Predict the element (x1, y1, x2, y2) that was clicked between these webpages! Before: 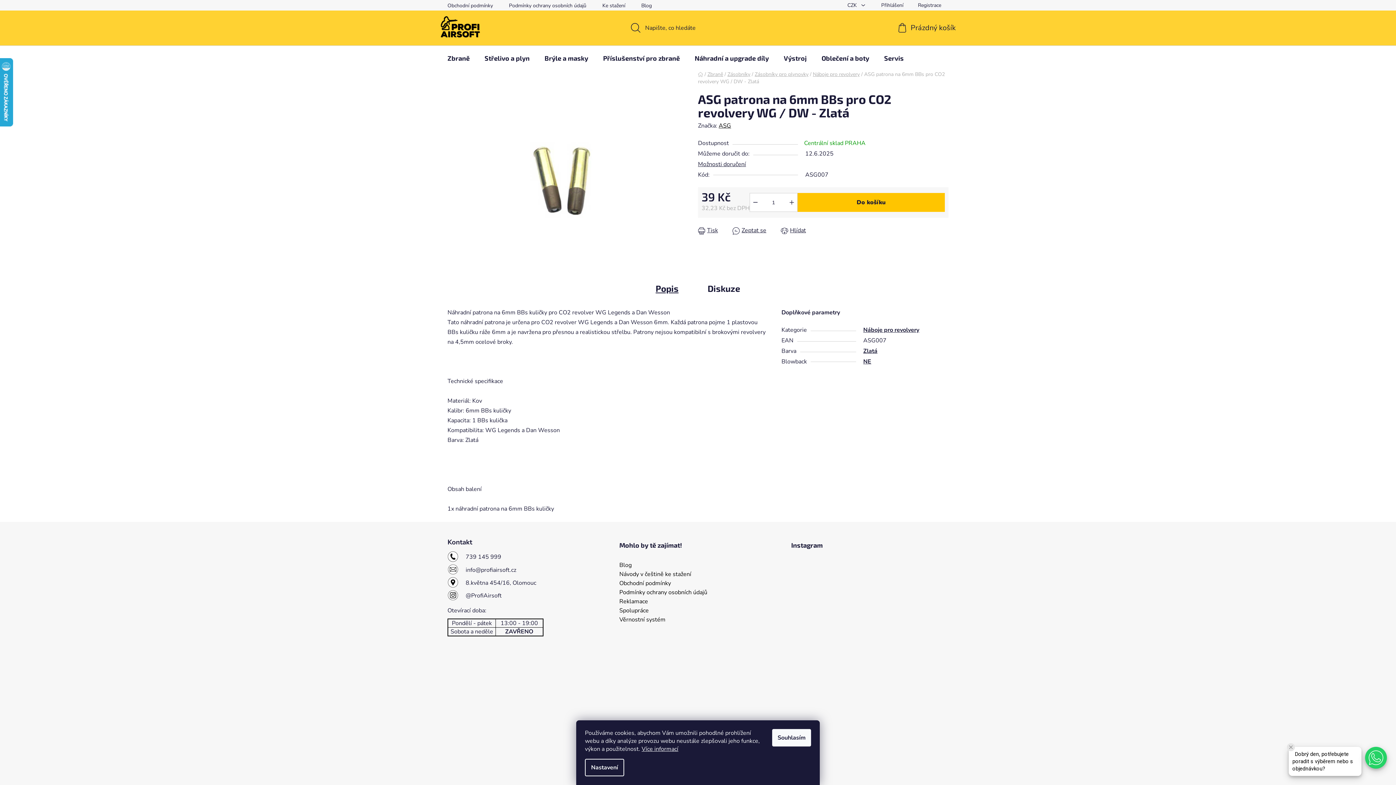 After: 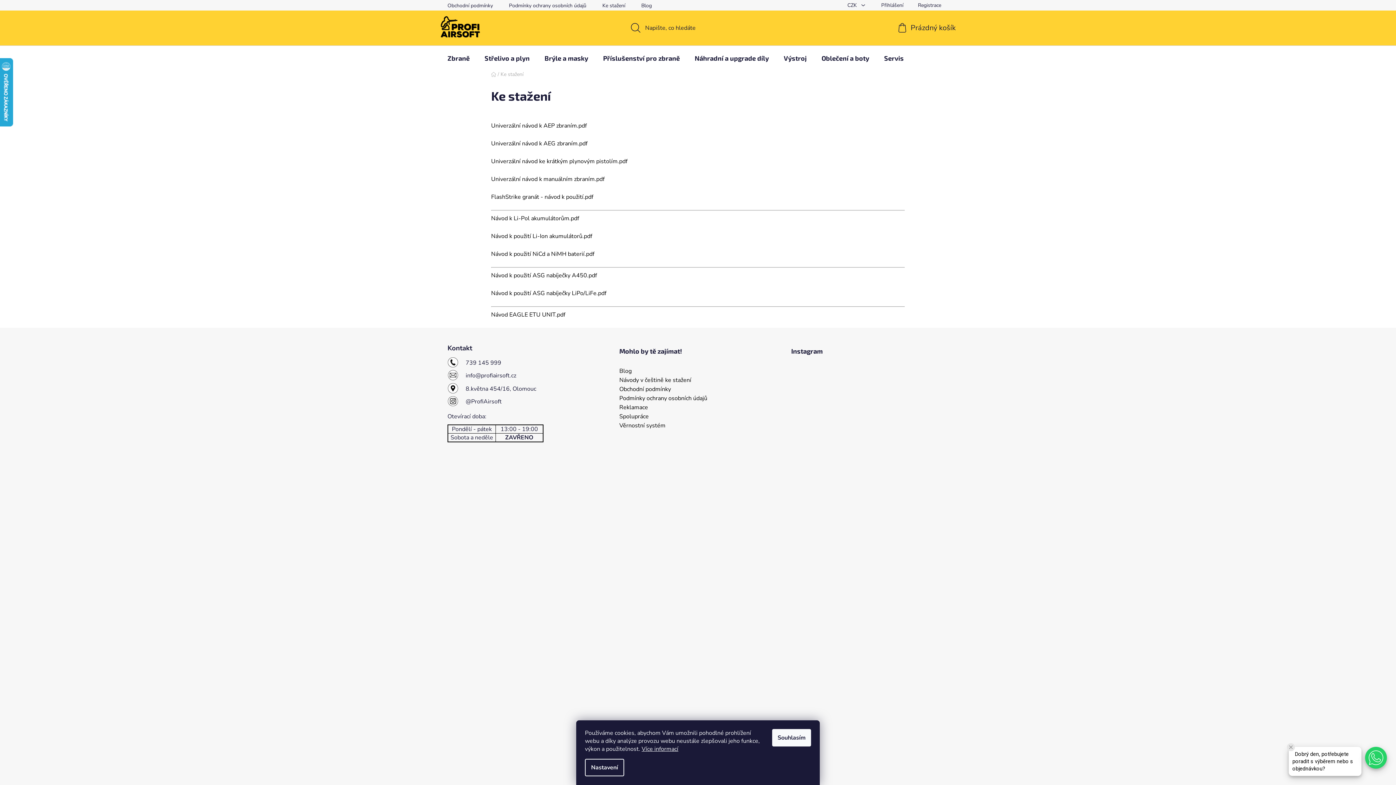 Action: bbox: (619, 571, 776, 577) label: Návody v češtině ke stažení